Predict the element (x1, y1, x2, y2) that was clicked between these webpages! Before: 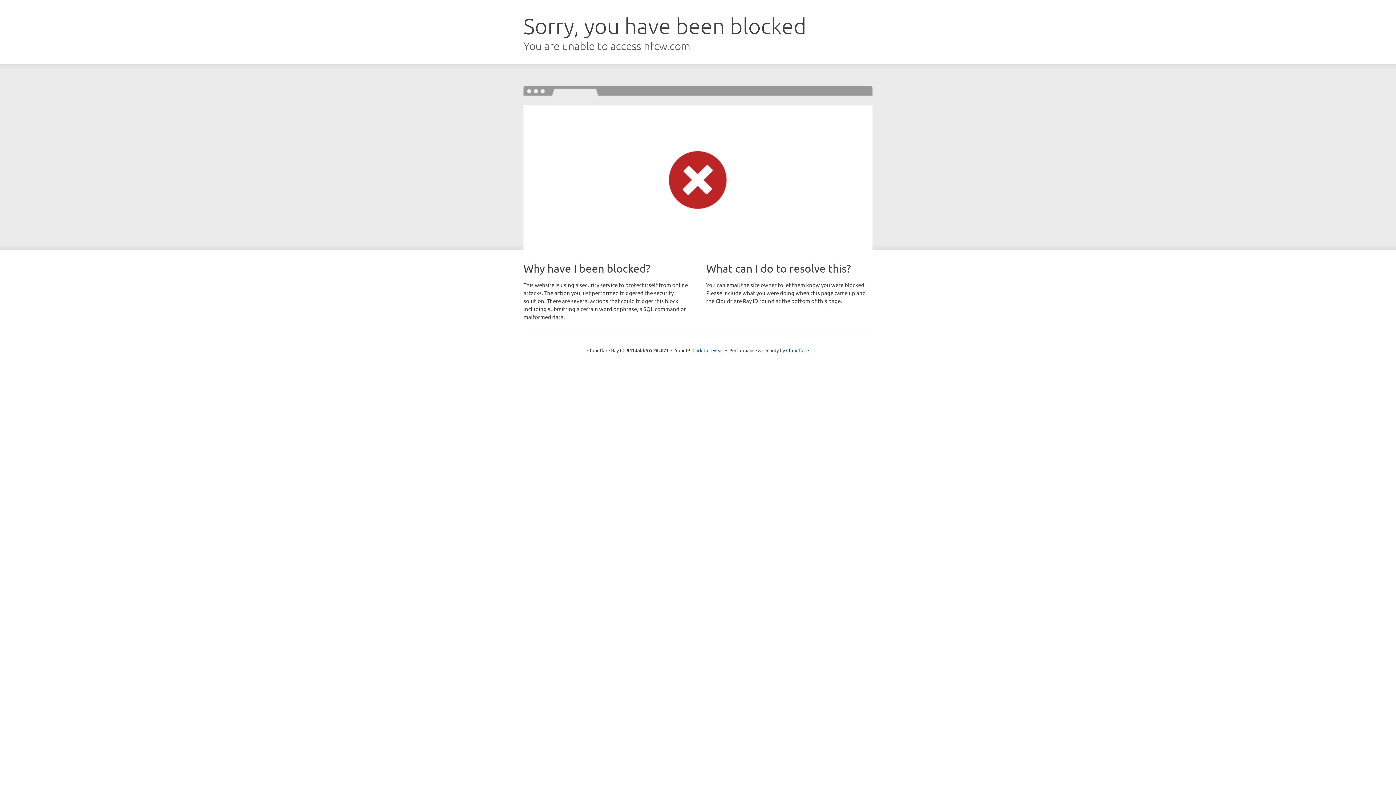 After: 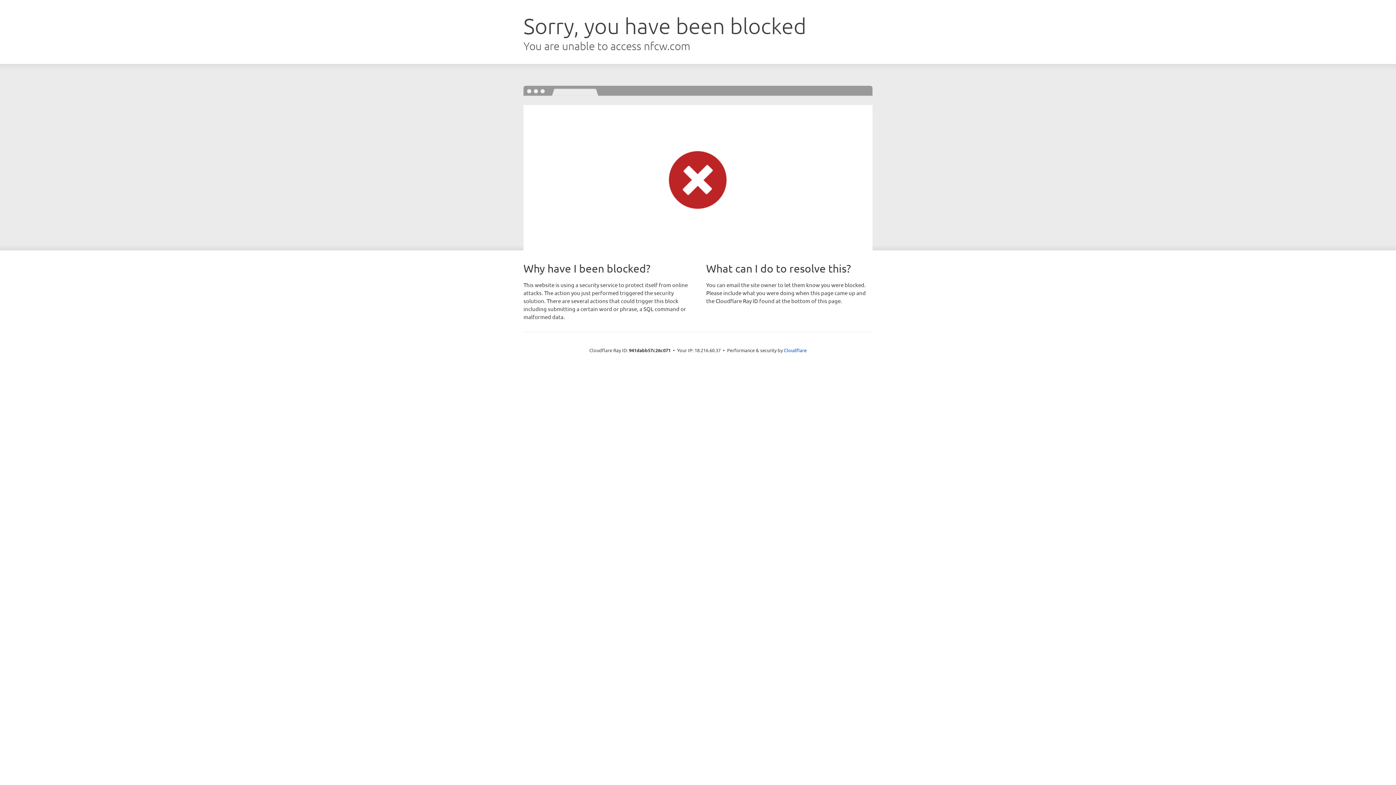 Action: label: Click to reveal bbox: (692, 346, 723, 353)